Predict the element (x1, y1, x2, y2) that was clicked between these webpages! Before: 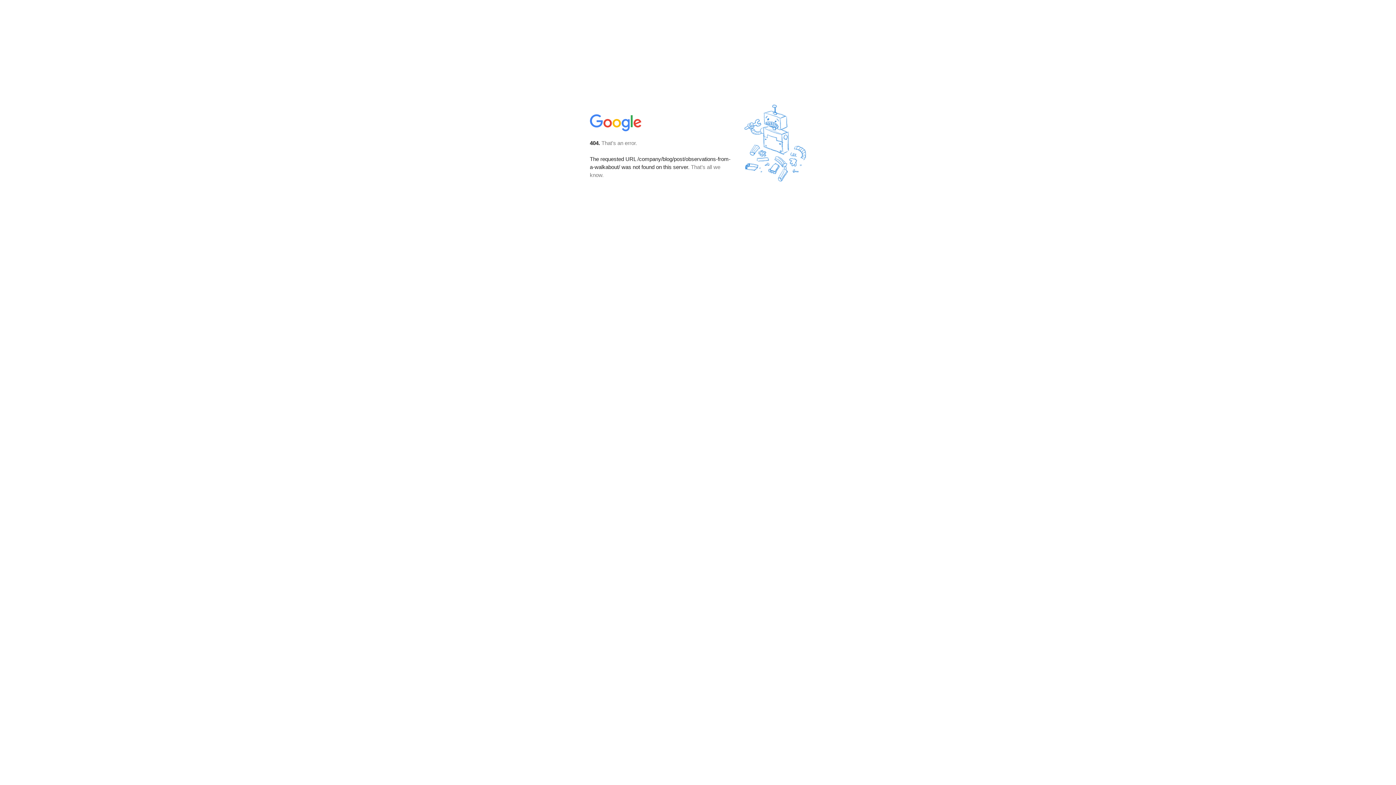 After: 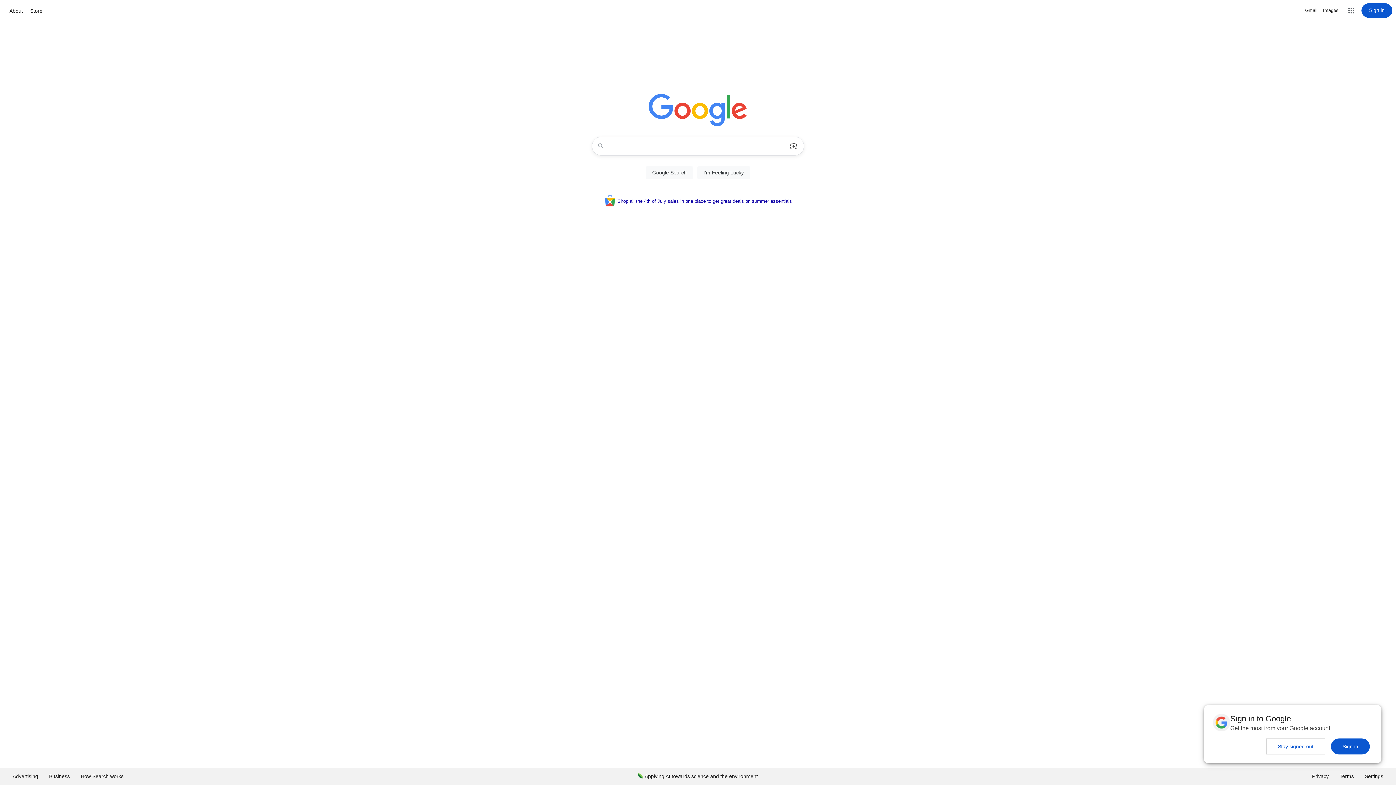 Action: bbox: (590, 127, 642, 134)